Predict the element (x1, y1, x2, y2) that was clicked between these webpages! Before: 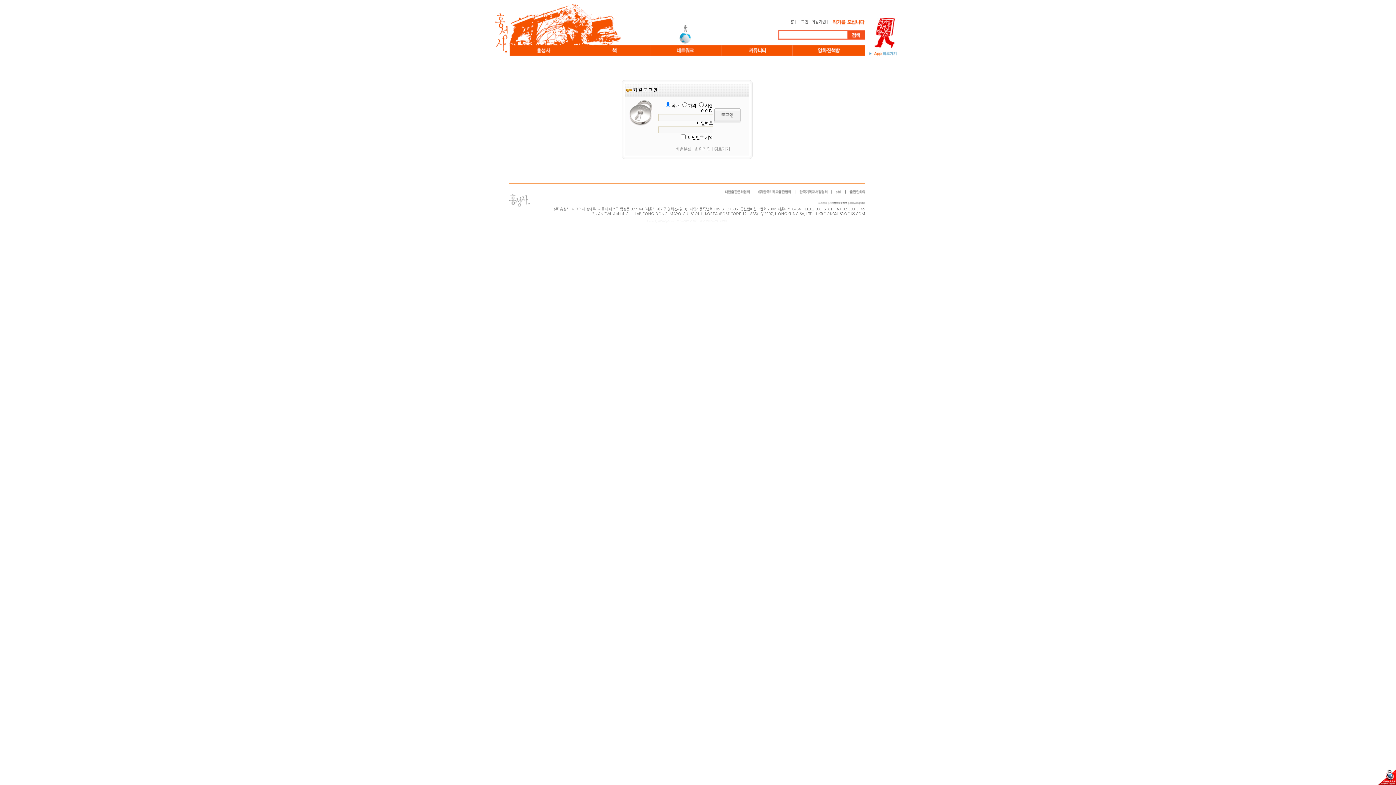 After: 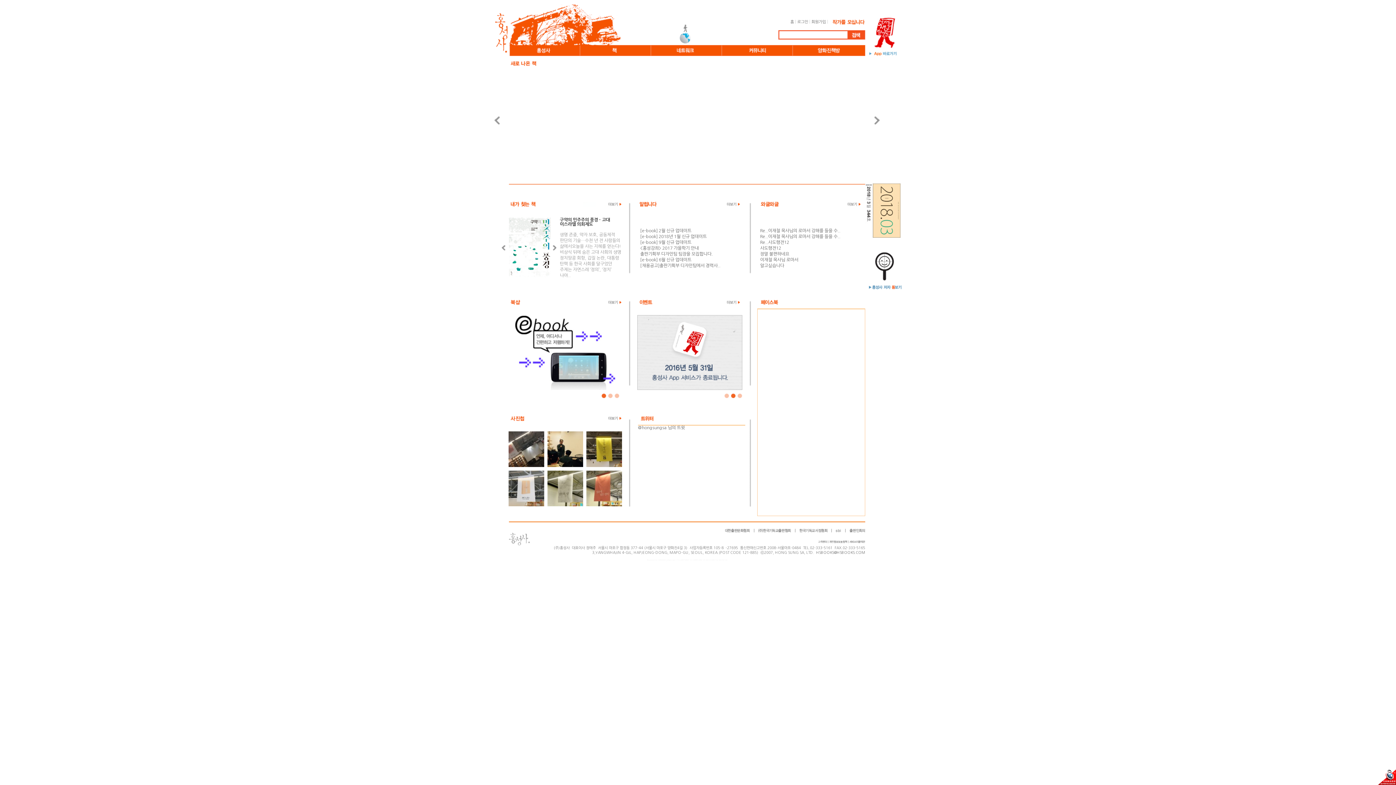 Action: bbox: (509, 203, 529, 207)